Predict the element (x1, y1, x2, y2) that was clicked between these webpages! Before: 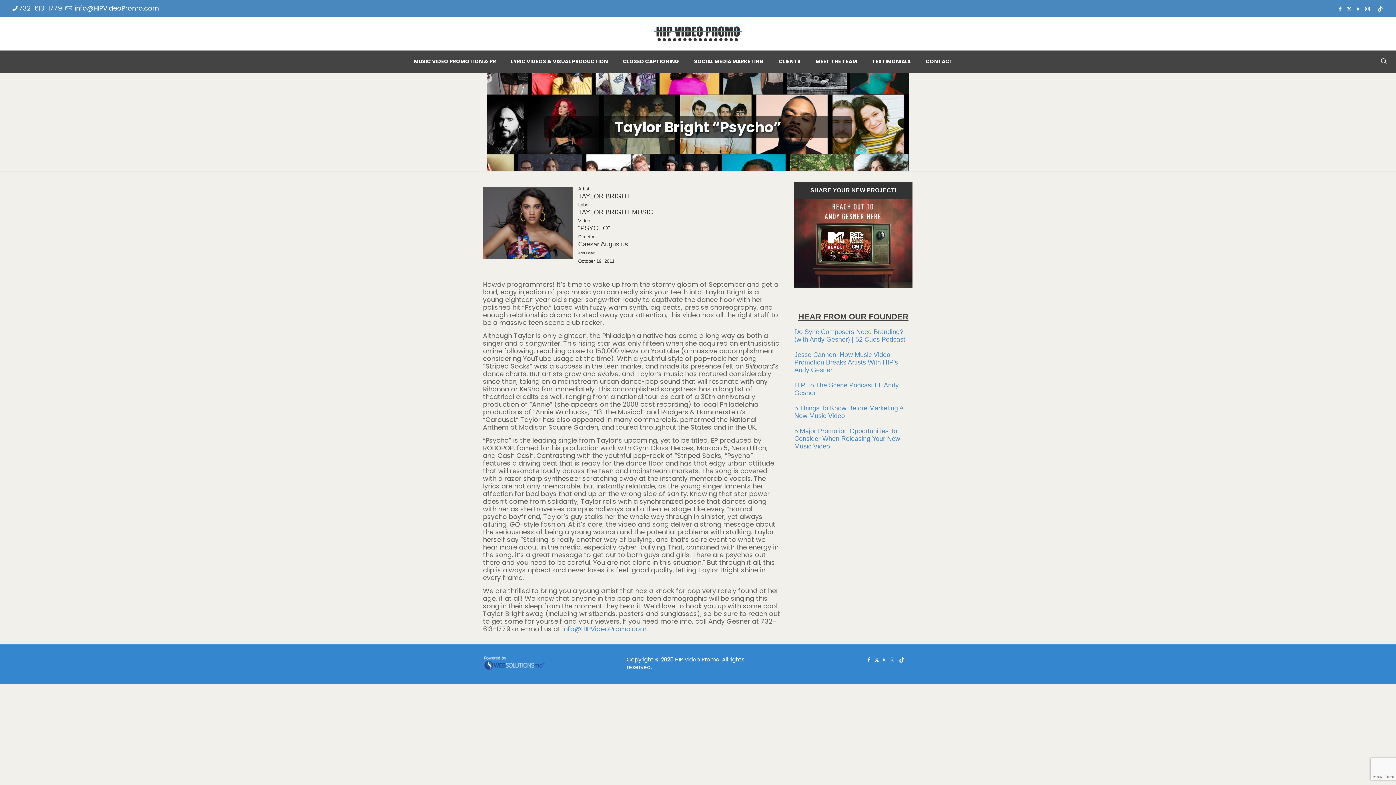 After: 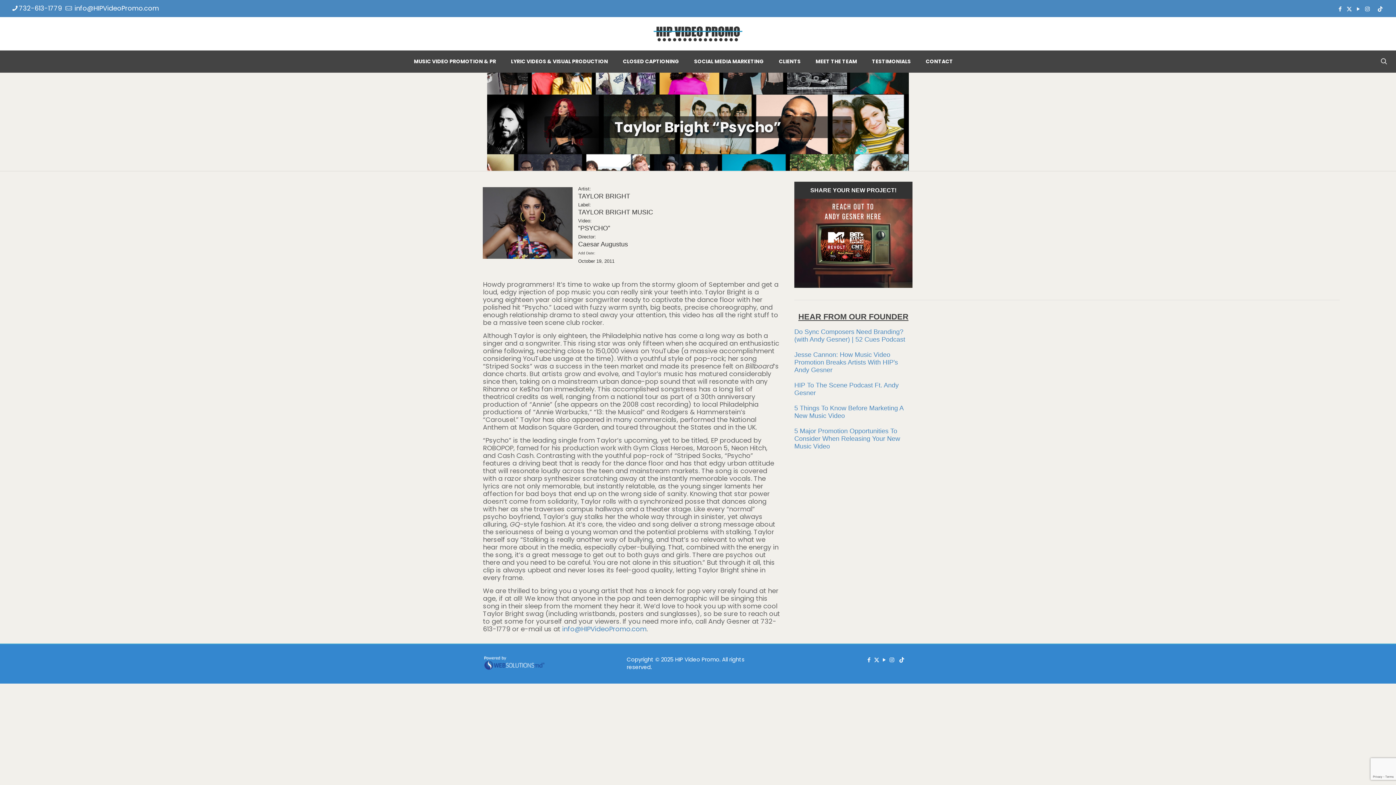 Action: bbox: (866, 656, 872, 664) label: Facebook icon